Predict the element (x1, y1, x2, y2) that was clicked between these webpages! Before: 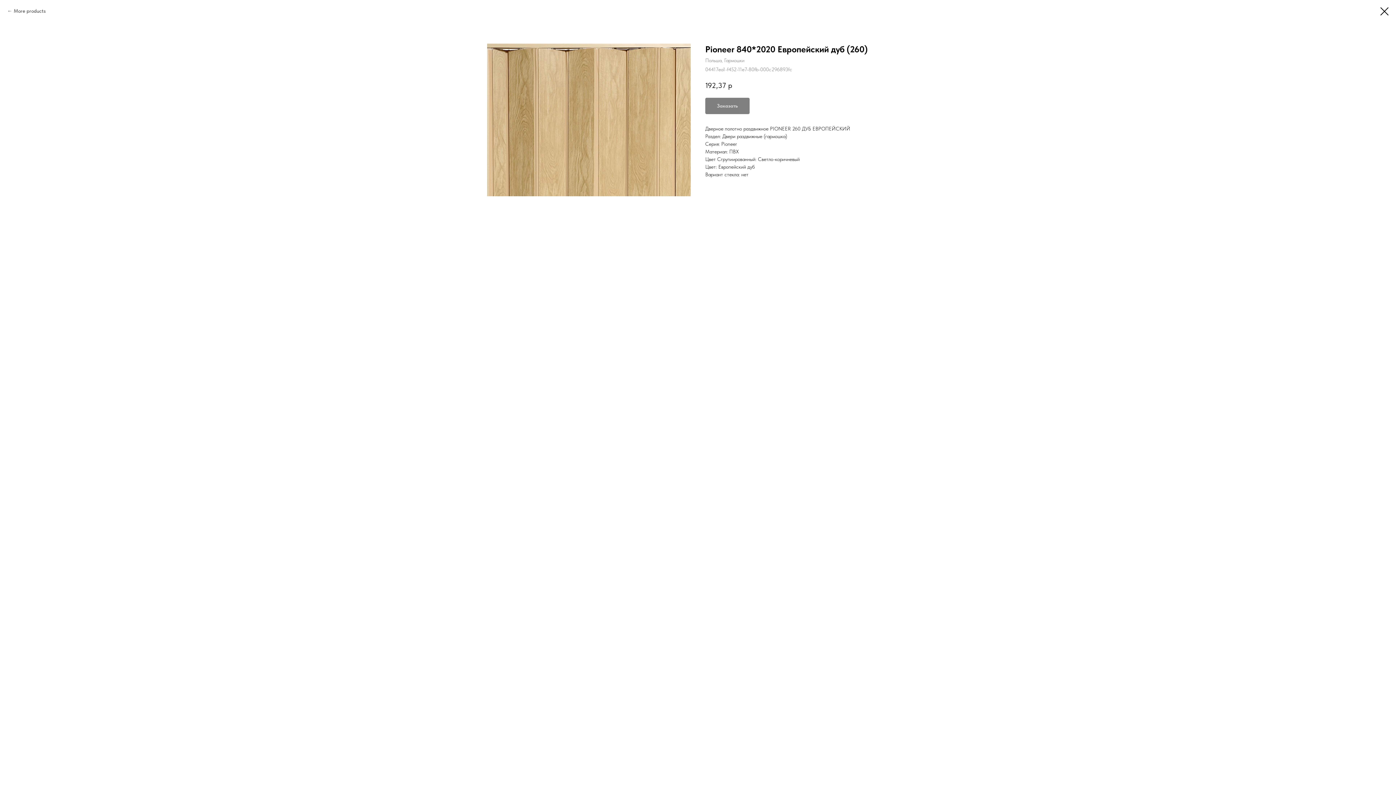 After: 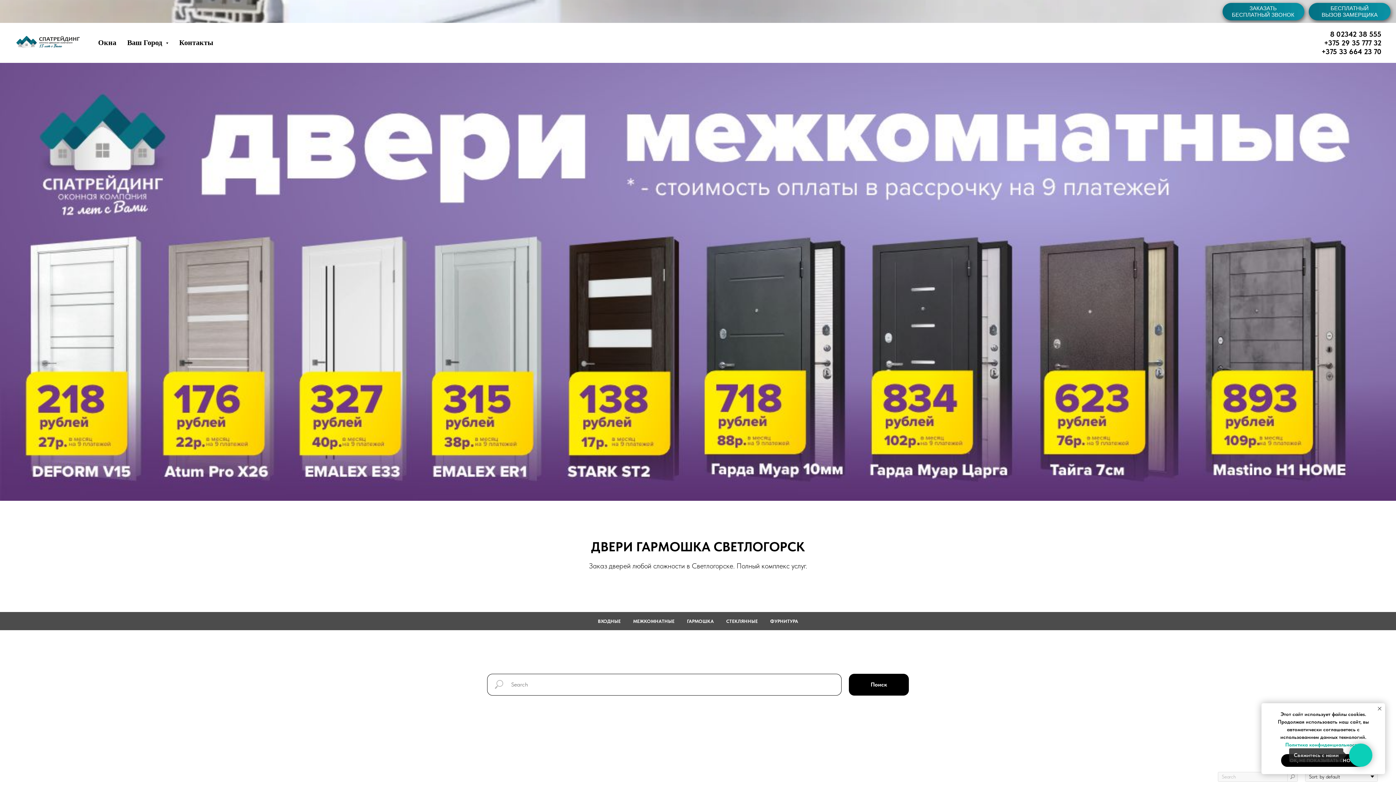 Action: bbox: (1380, 7, 1389, 15)